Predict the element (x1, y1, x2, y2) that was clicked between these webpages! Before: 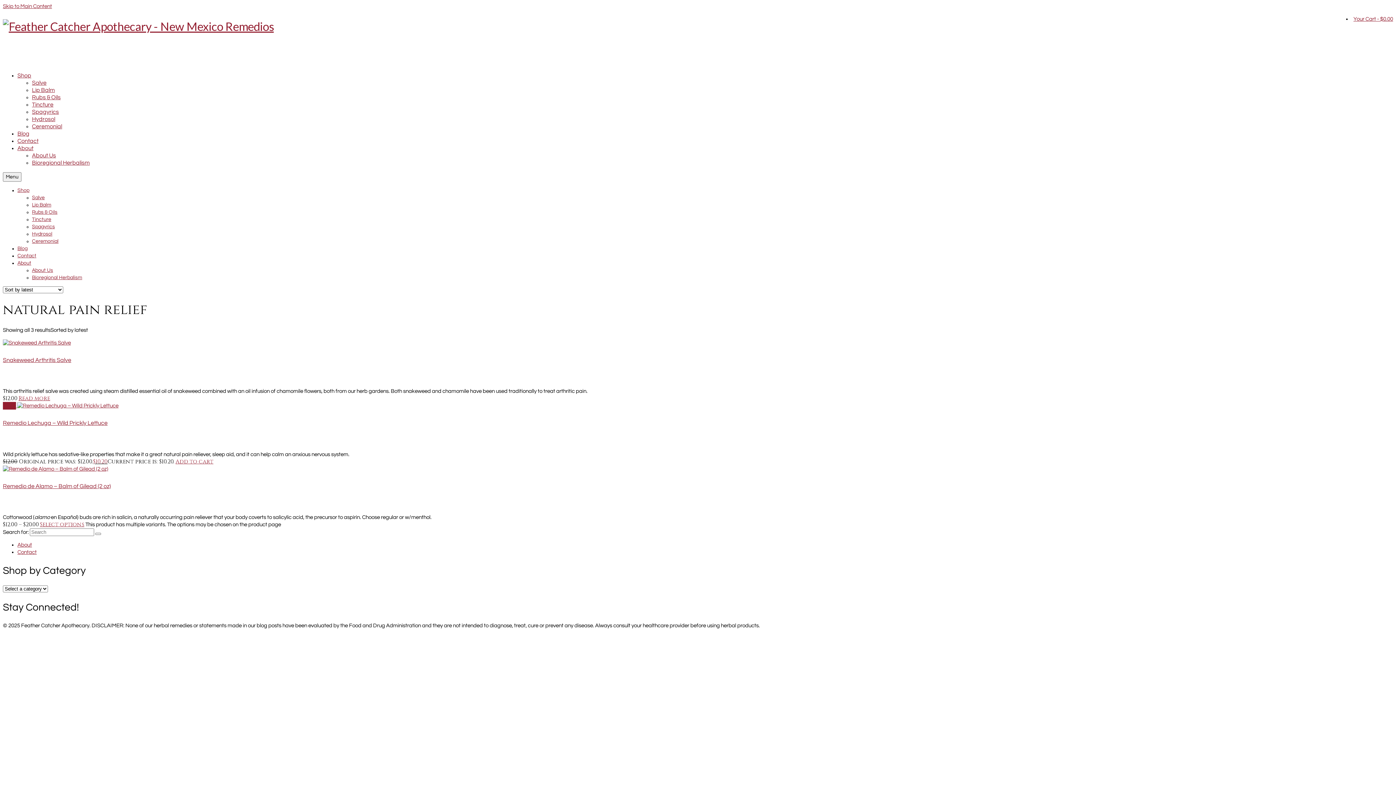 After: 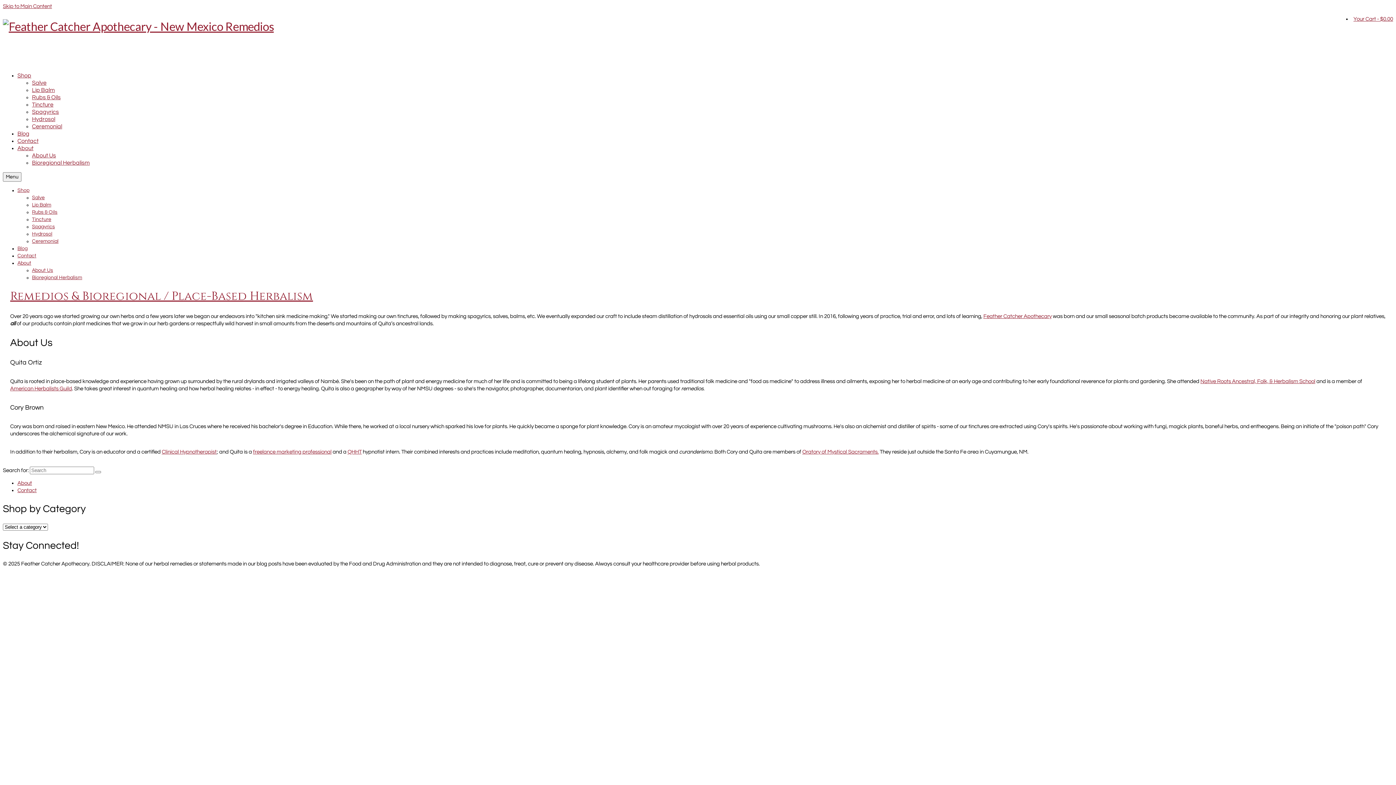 Action: label: About bbox: (17, 542, 32, 548)